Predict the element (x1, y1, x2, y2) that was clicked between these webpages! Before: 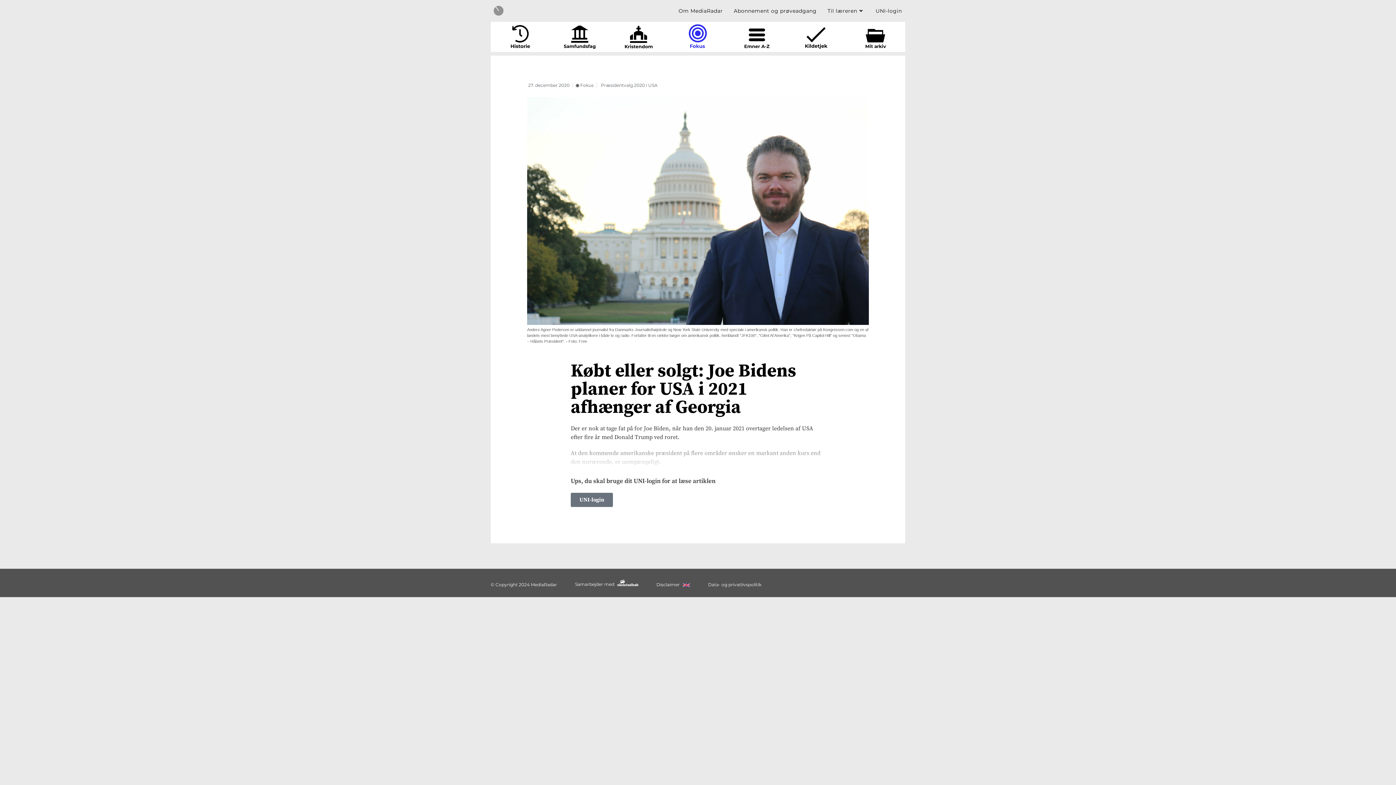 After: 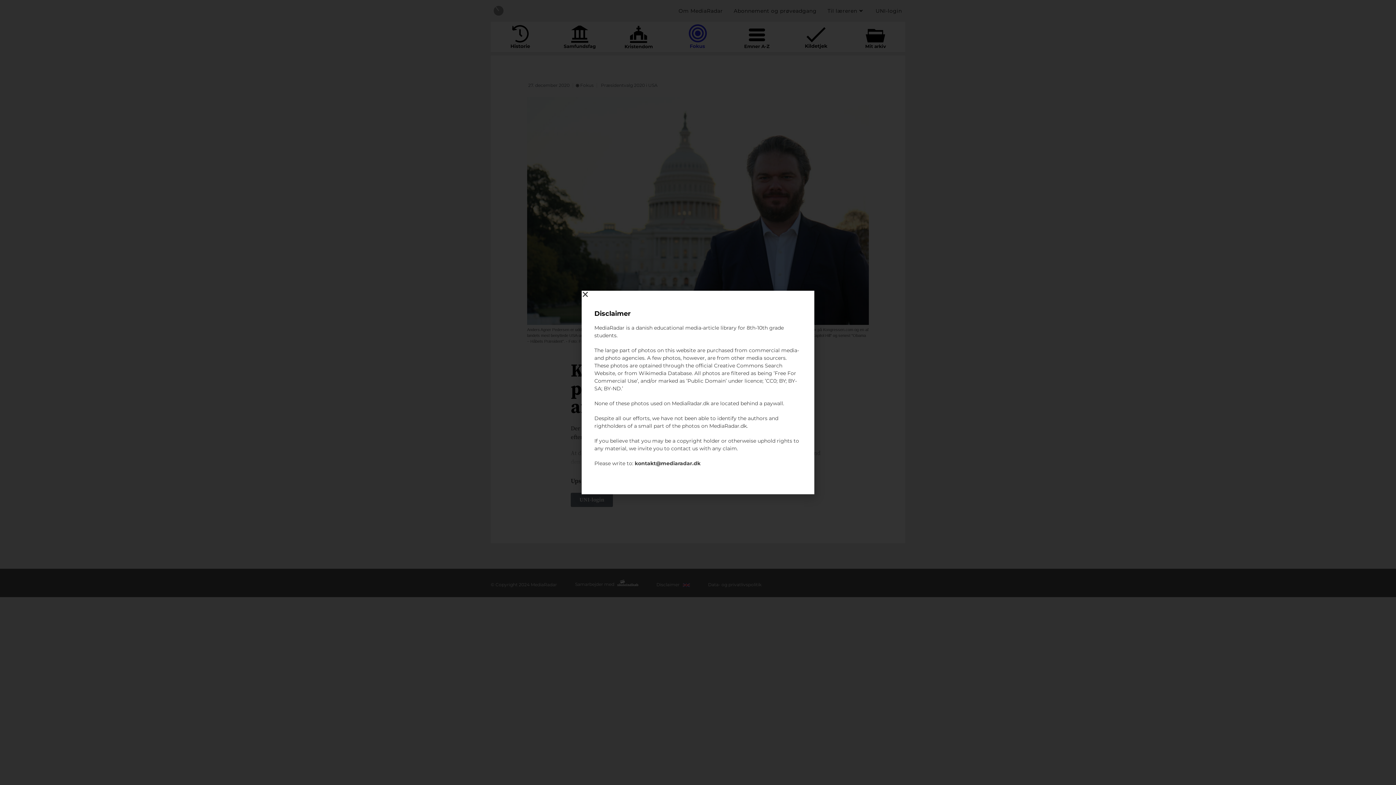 Action: bbox: (656, 582, 690, 587) label: Disclaimer 